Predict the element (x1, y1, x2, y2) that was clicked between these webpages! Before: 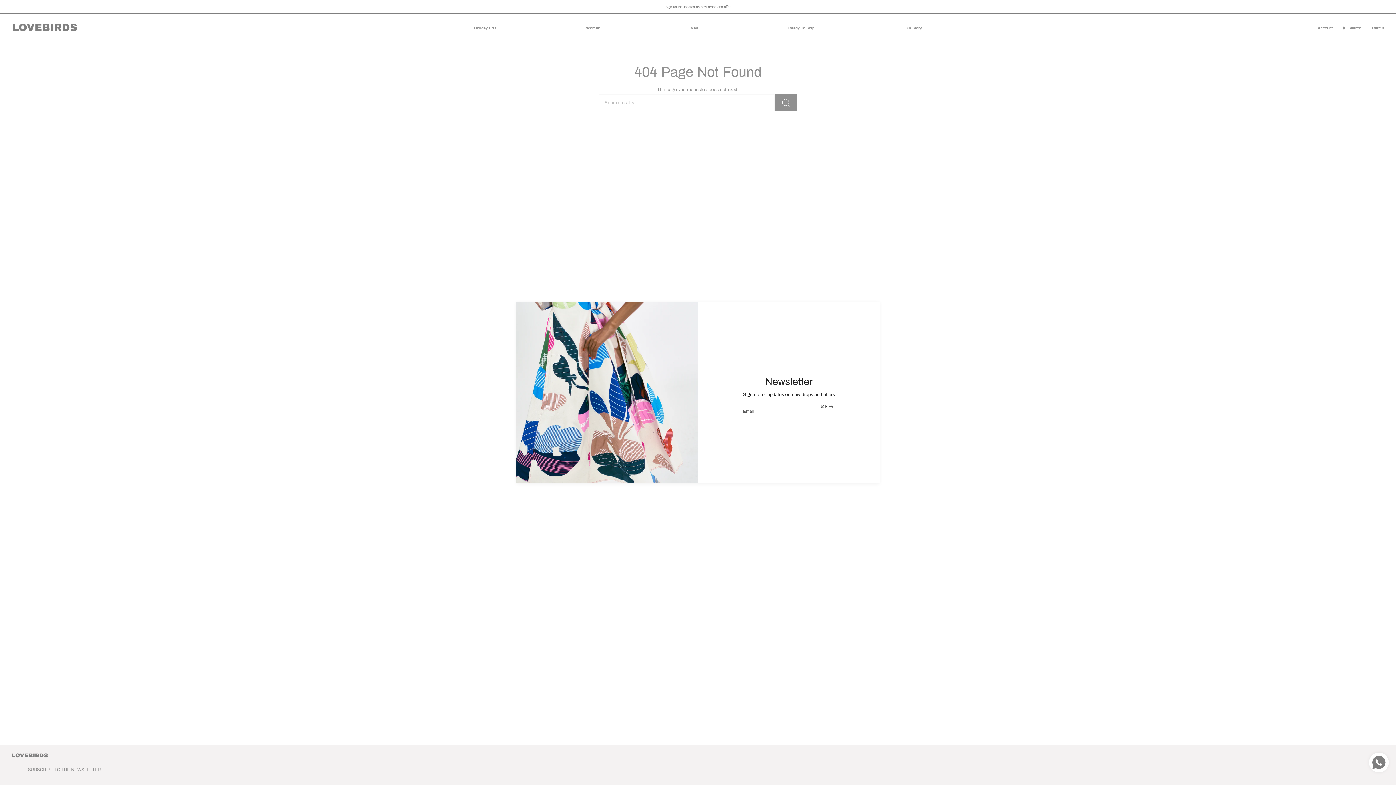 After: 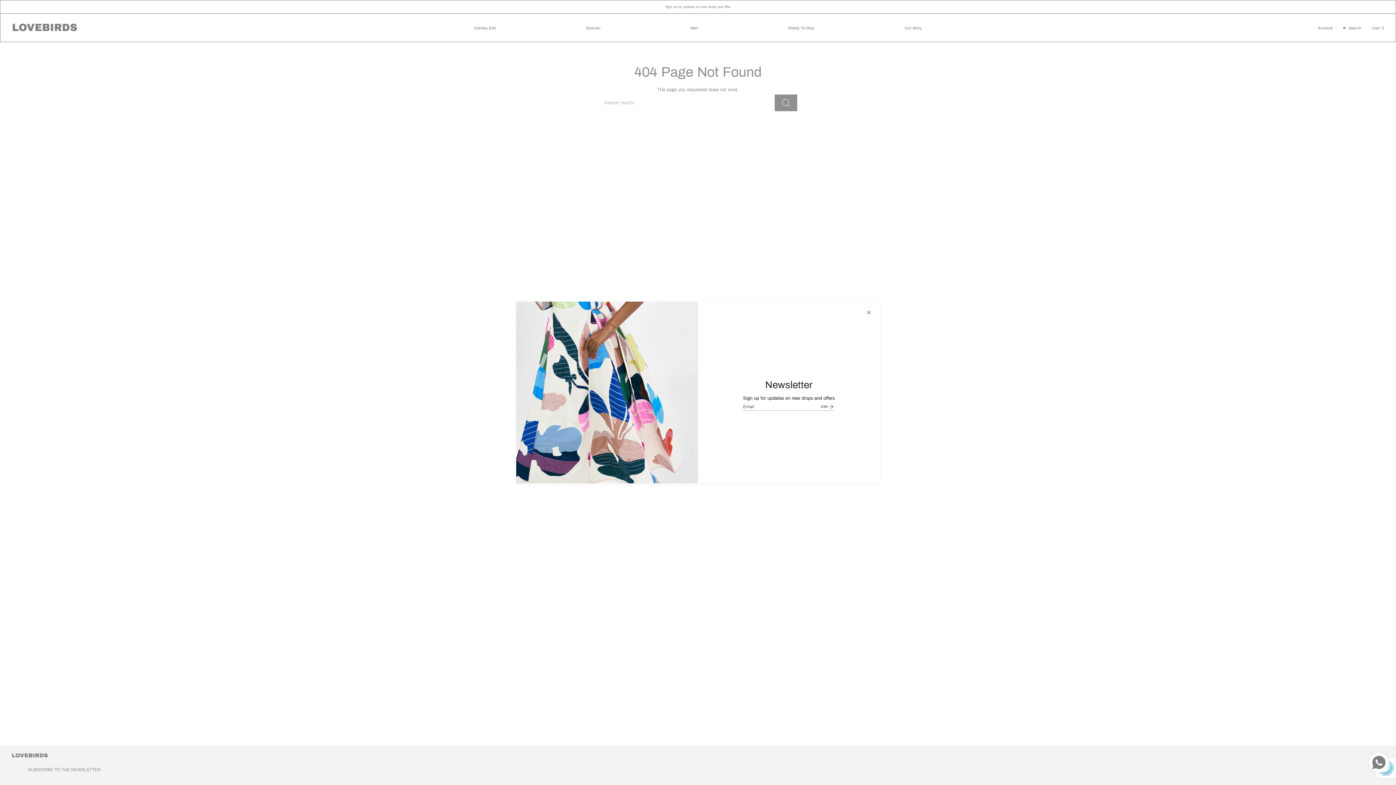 Action: label: JOIN bbox: (816, 399, 834, 414)